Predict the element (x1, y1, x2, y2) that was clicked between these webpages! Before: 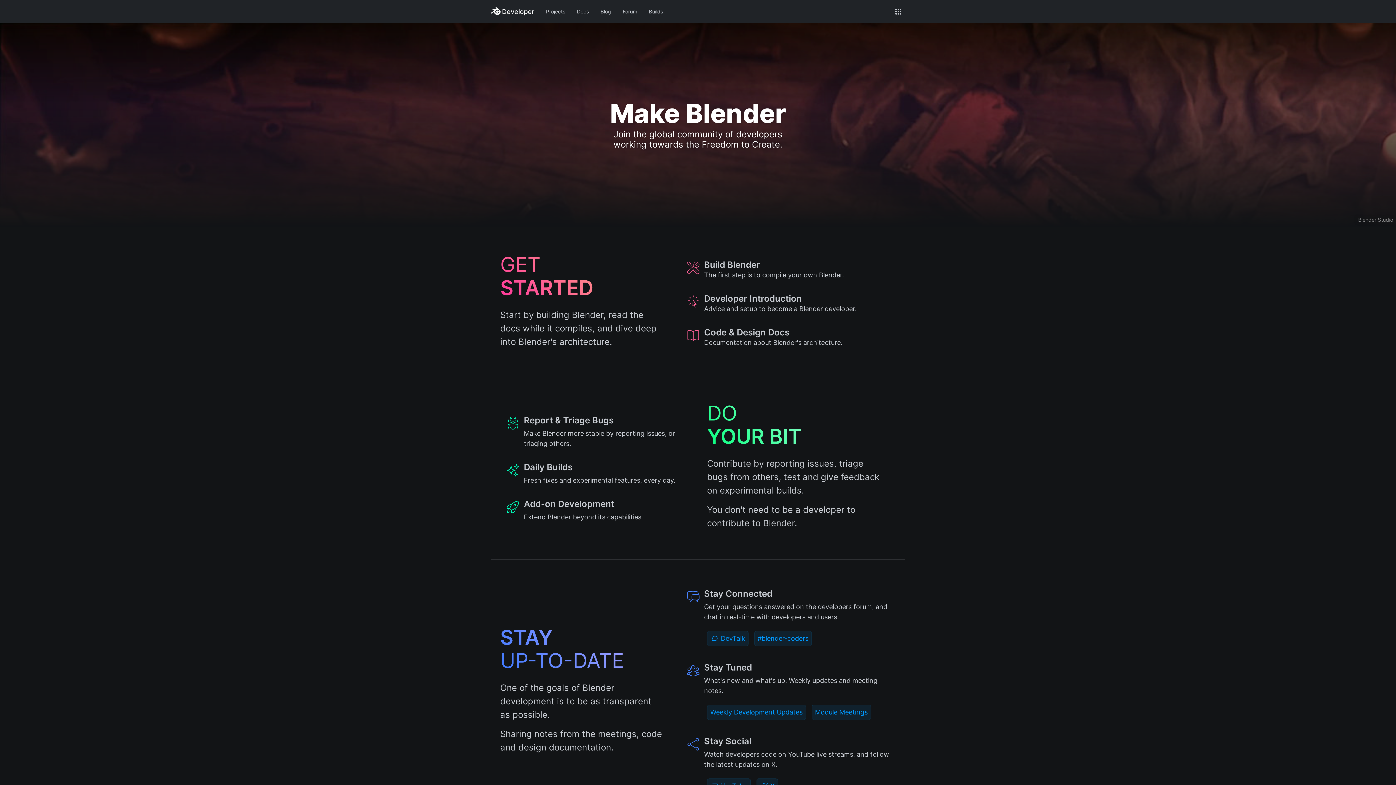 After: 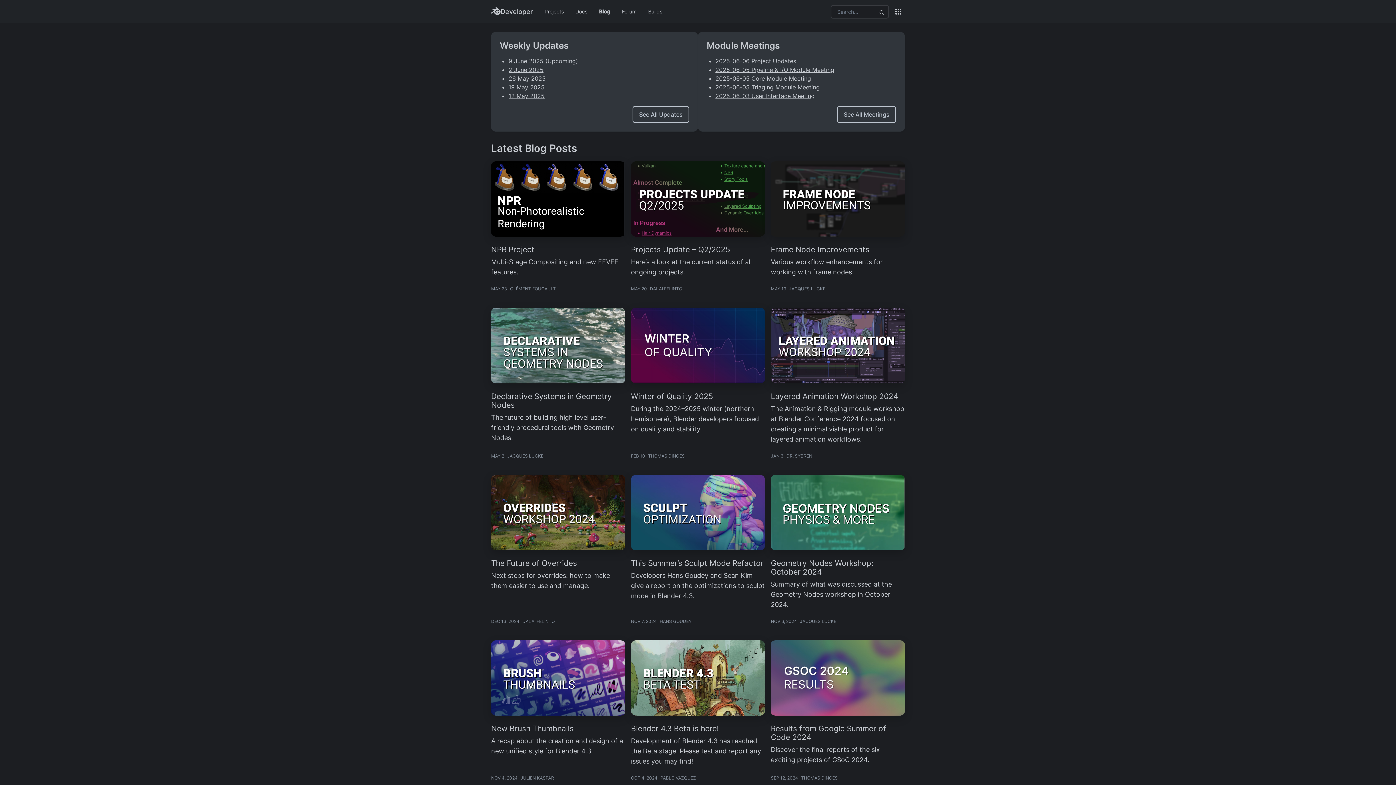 Action: label: Blog bbox: (594, 6, 617, 17)